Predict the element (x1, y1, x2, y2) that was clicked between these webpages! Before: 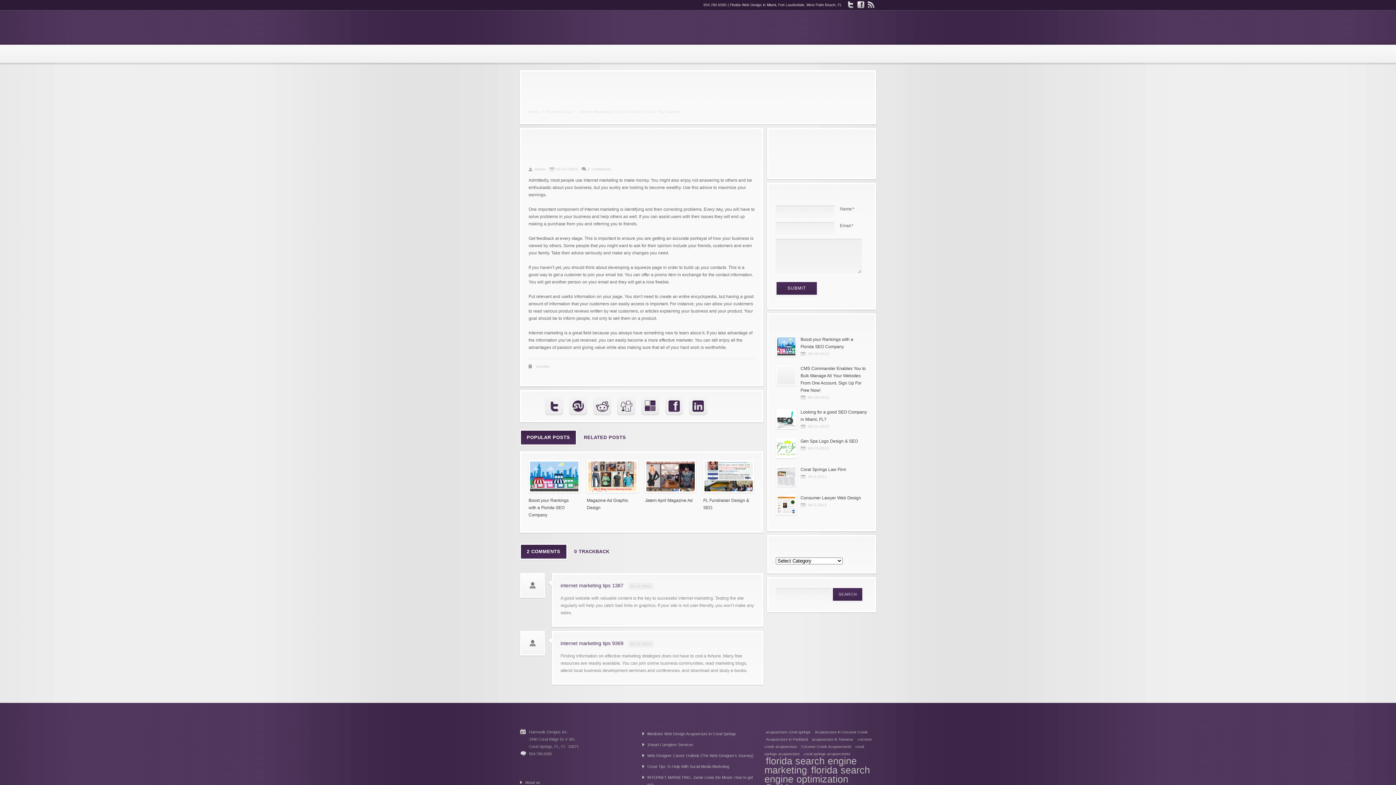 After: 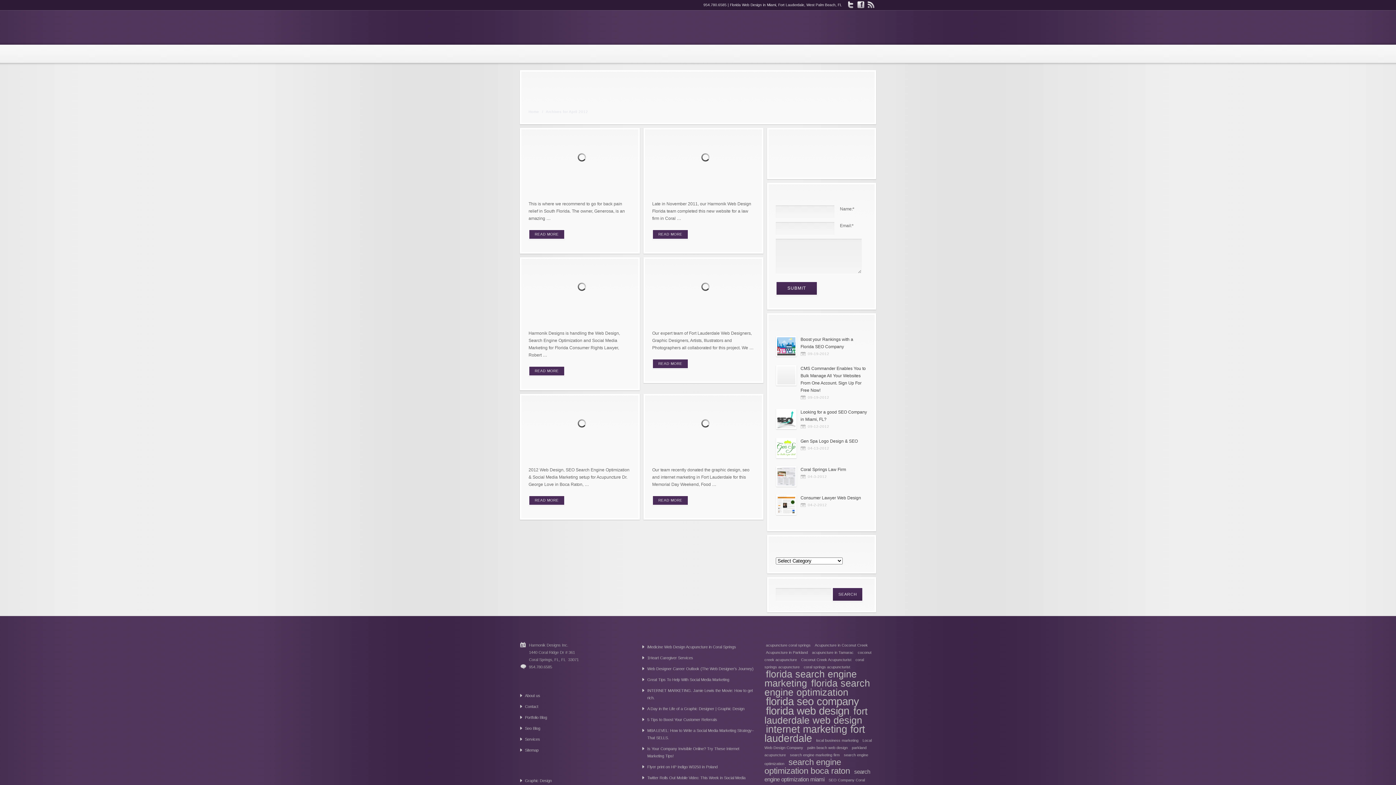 Action: label: 04-2-2012 bbox: (808, 503, 827, 507)